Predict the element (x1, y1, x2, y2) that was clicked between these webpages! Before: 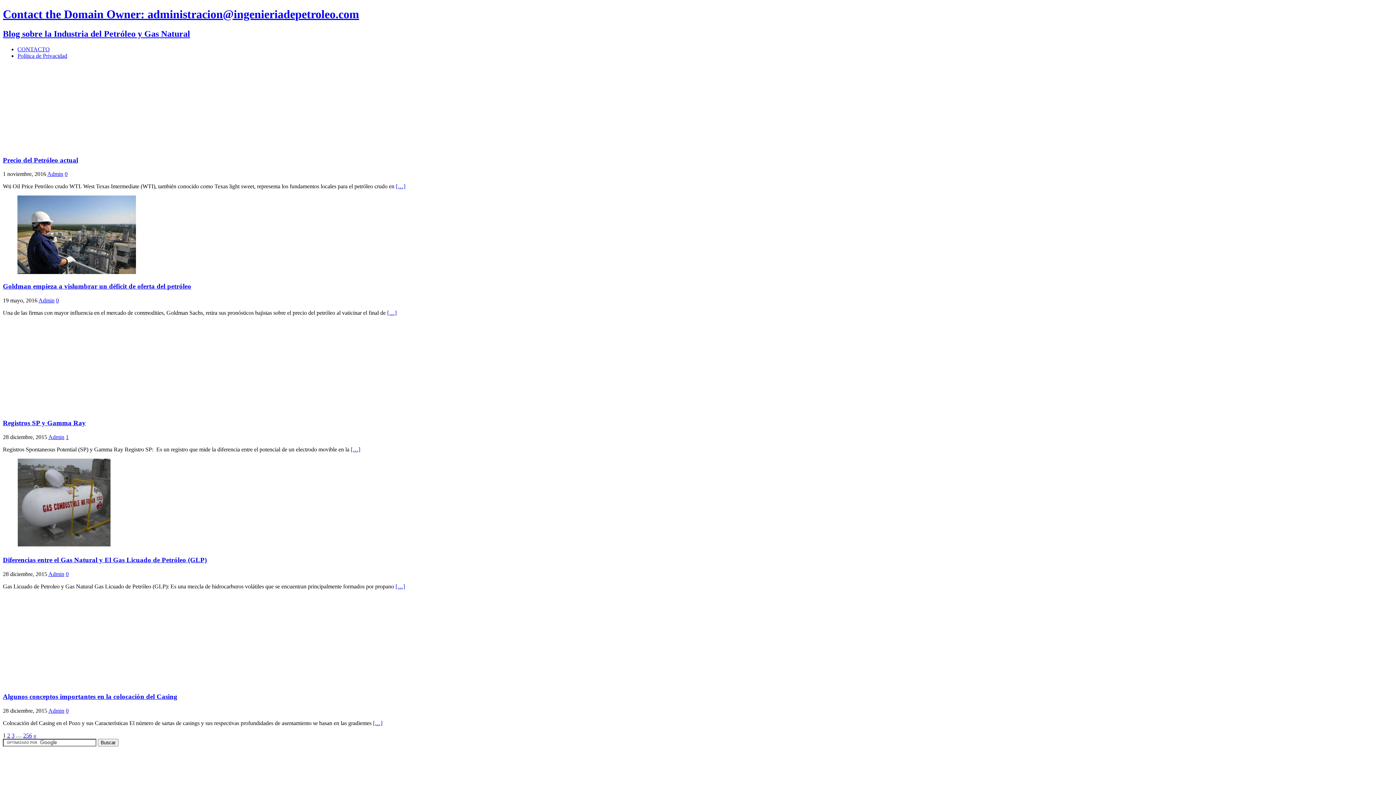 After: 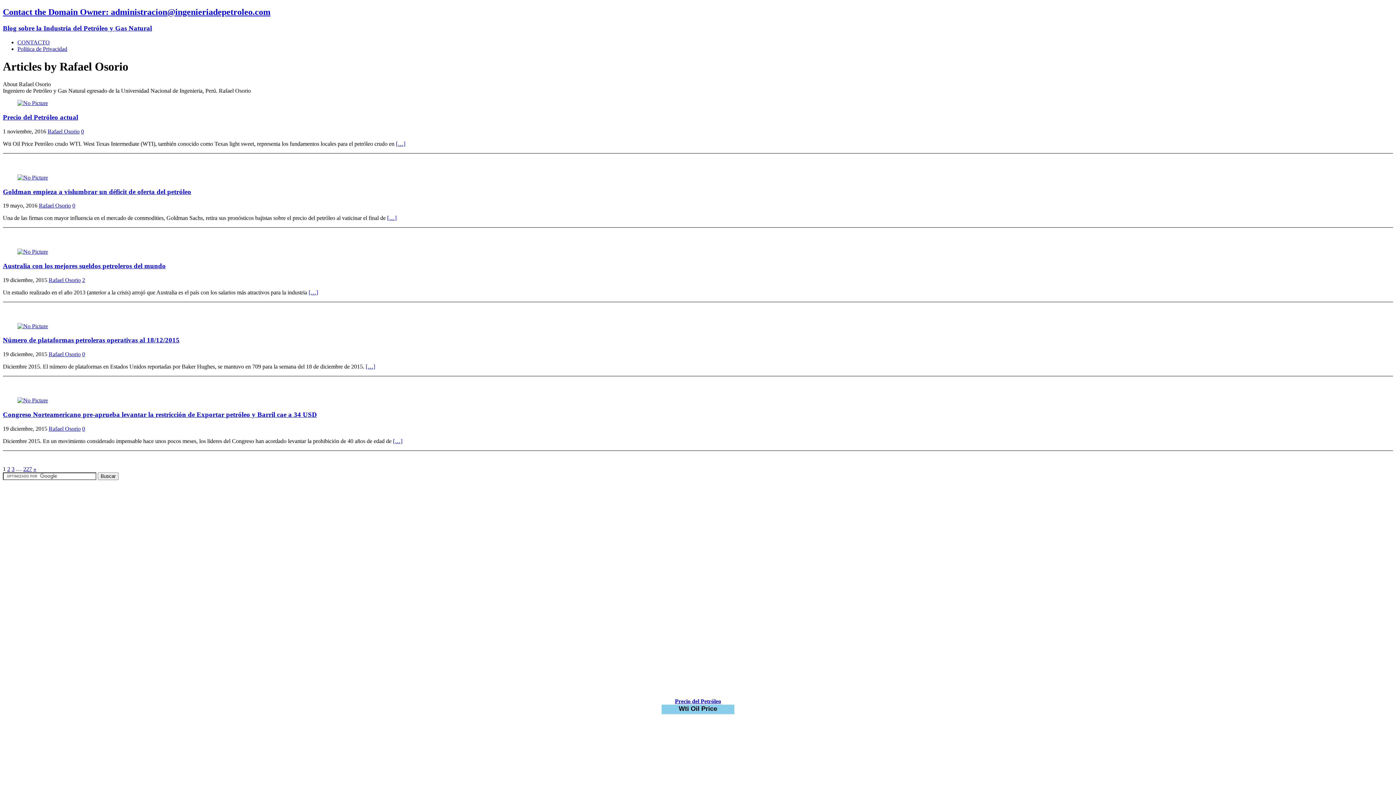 Action: bbox: (47, 170, 63, 177) label: Admin